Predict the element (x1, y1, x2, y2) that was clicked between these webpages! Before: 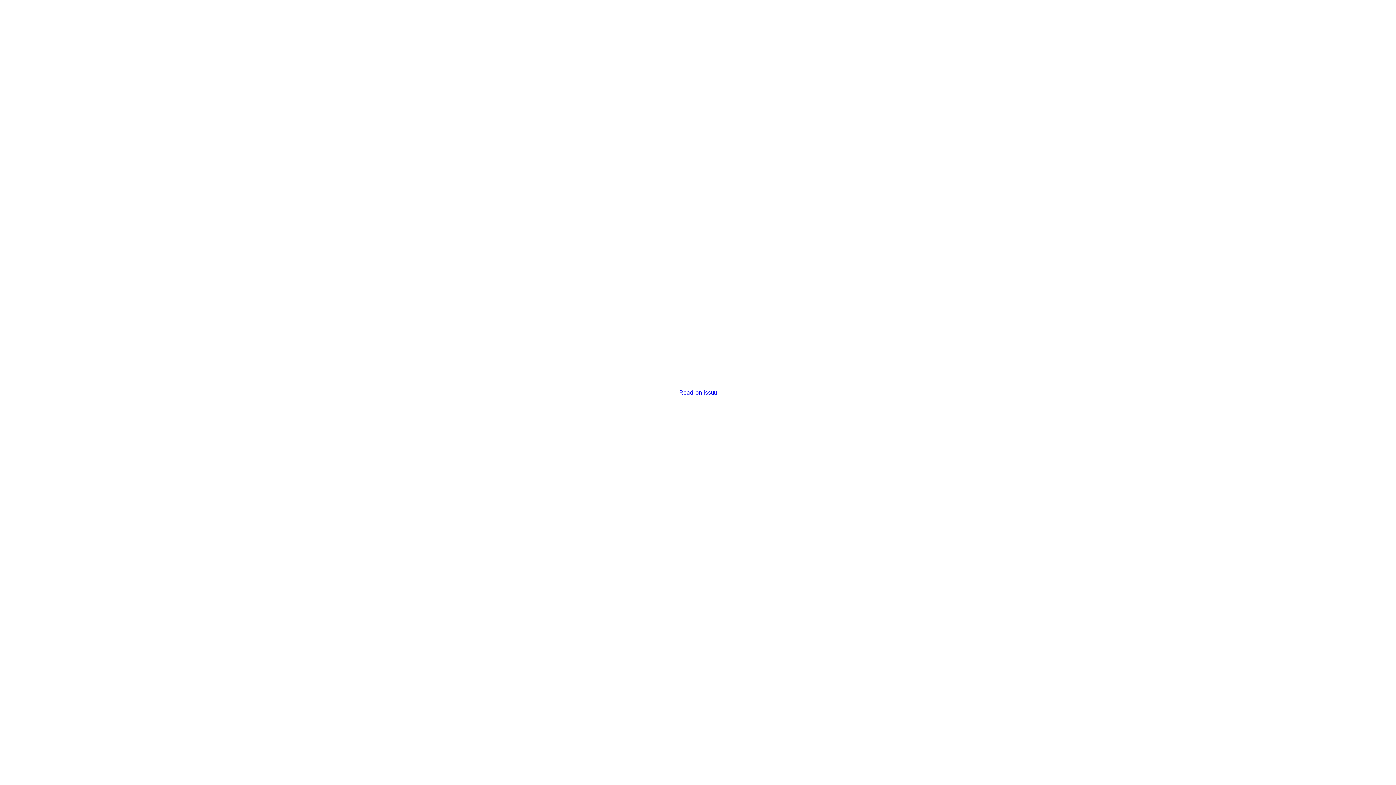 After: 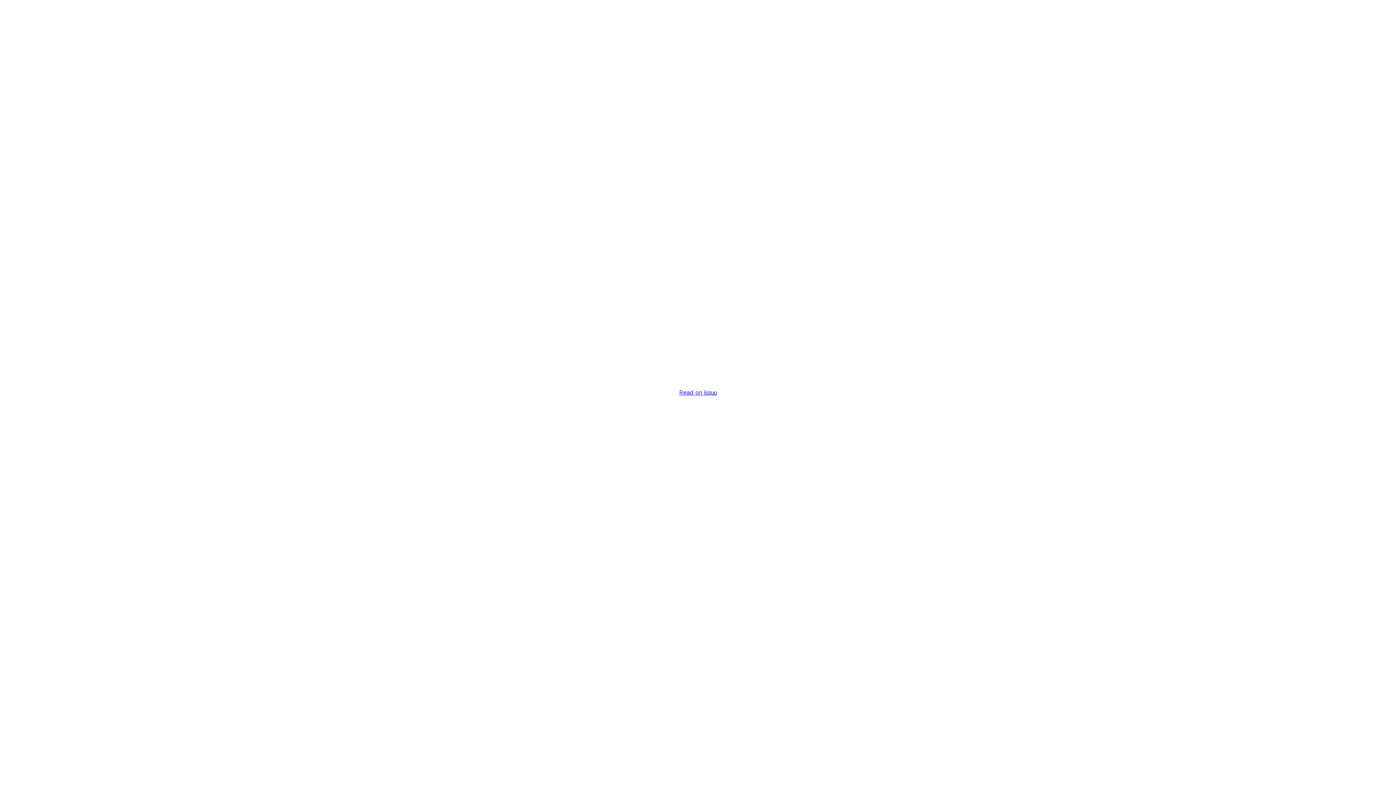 Action: label: Read on issuu bbox: (679, 389, 716, 396)